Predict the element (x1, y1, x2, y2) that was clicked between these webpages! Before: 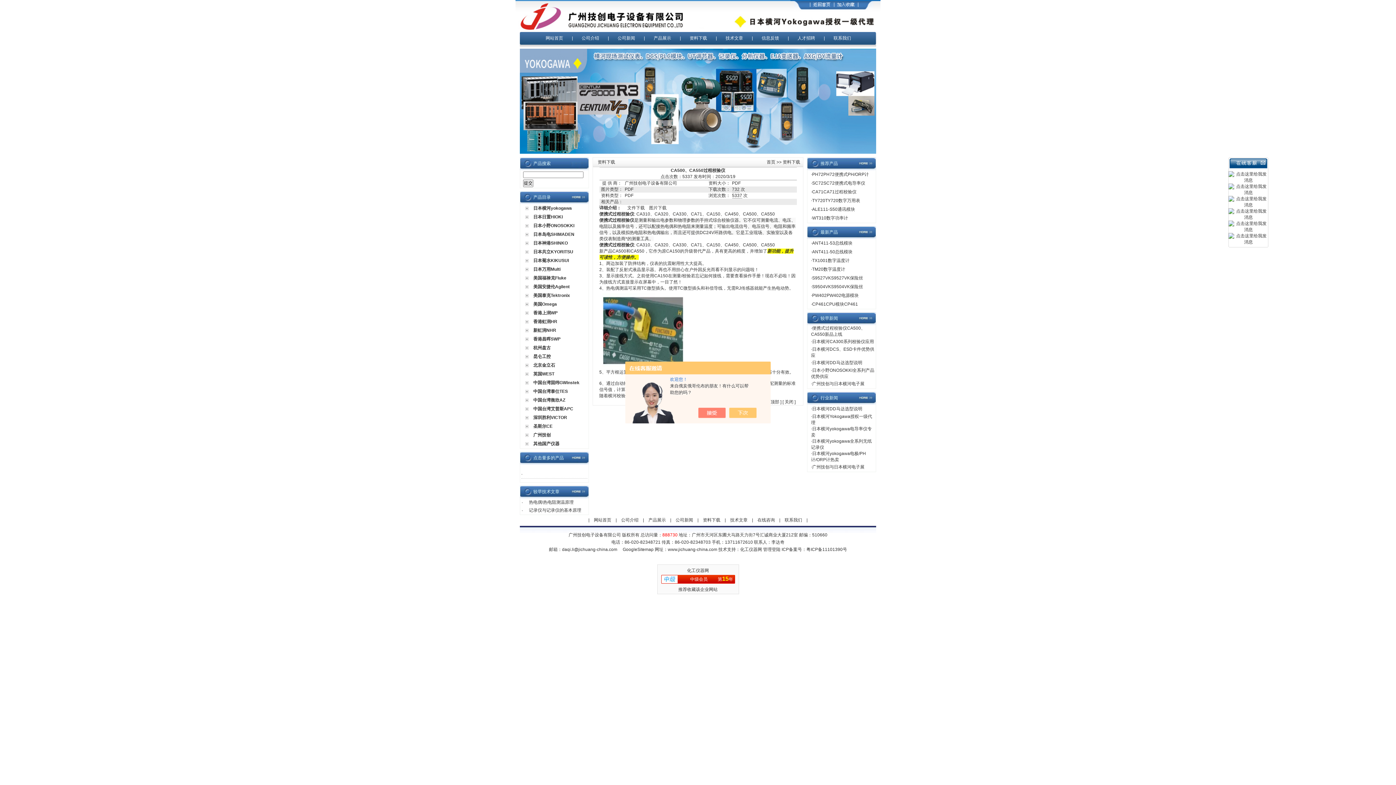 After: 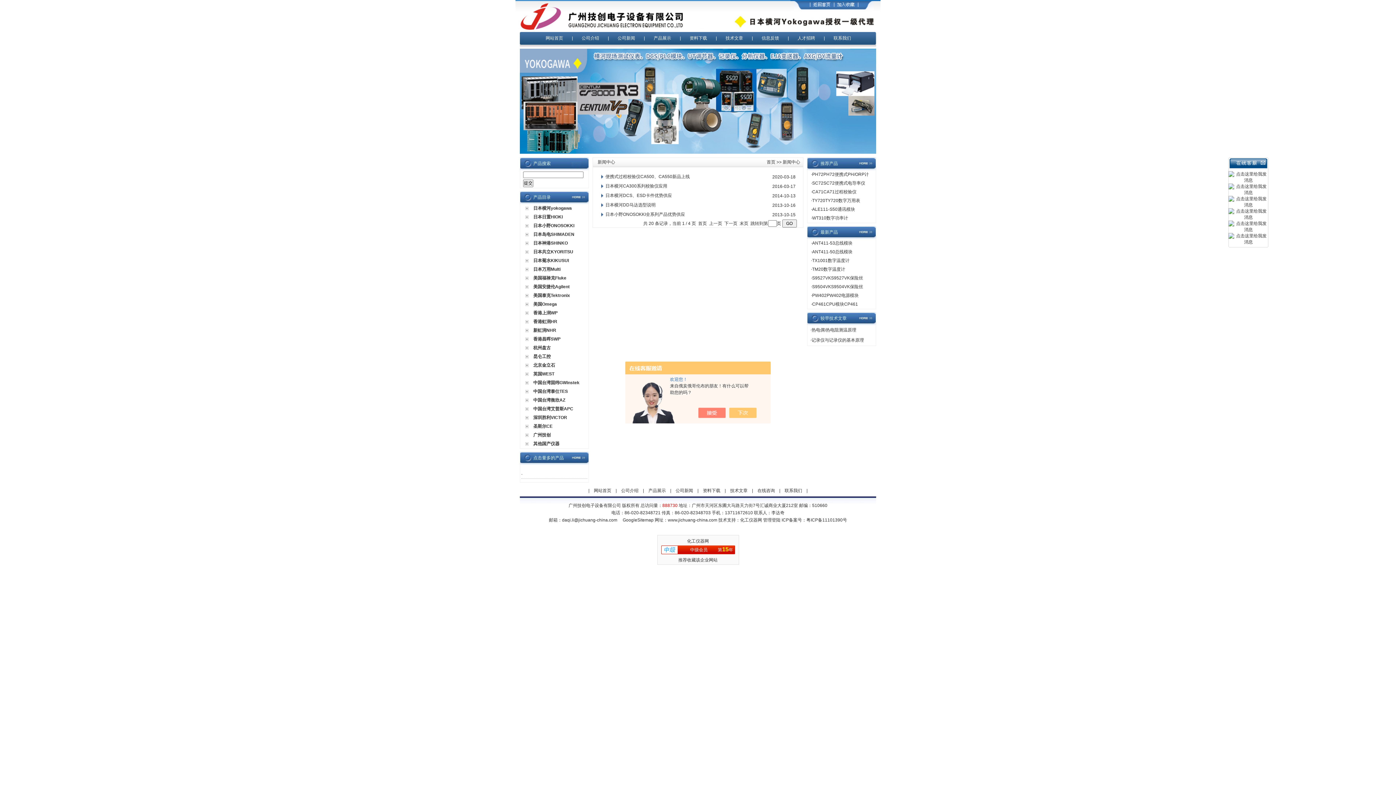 Action: label: 公司新闻 bbox: (675, 517, 693, 522)